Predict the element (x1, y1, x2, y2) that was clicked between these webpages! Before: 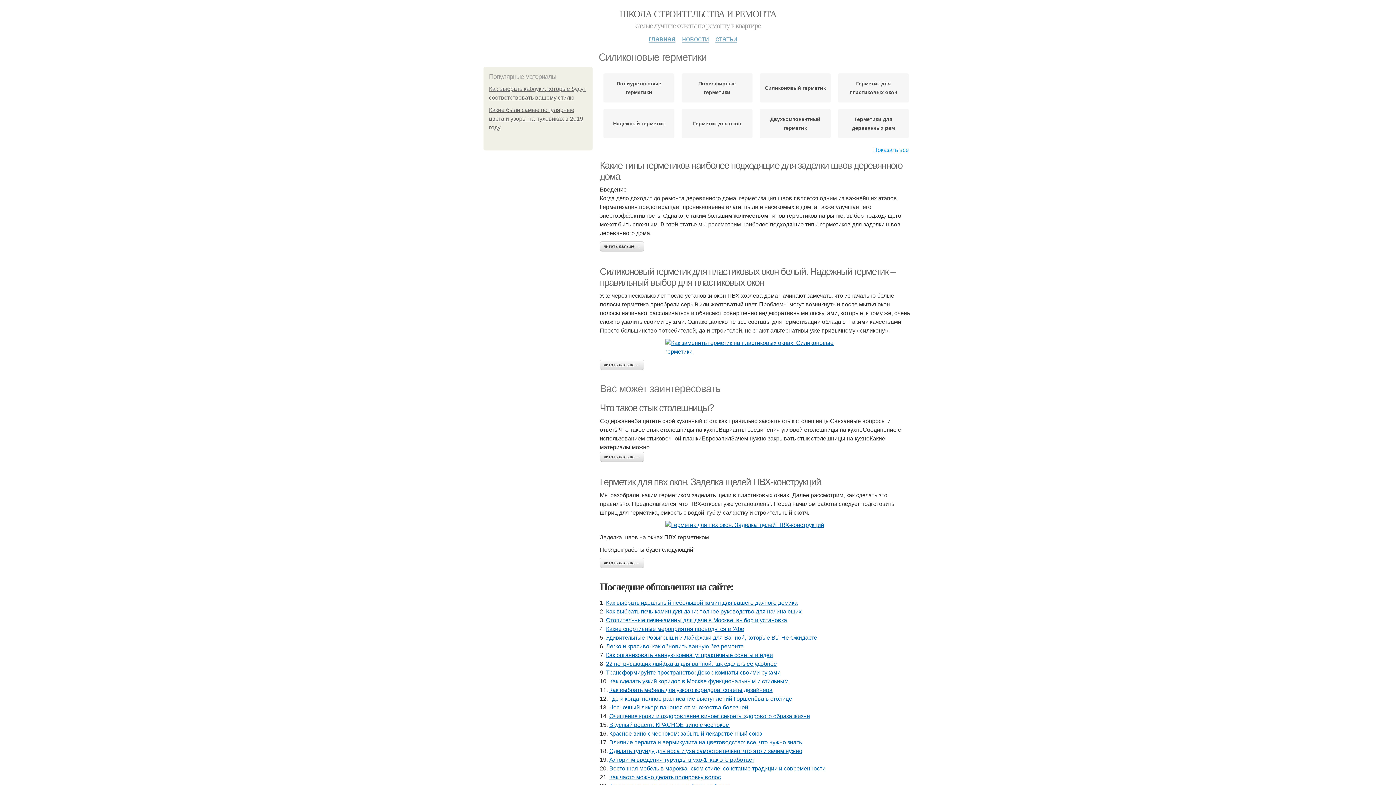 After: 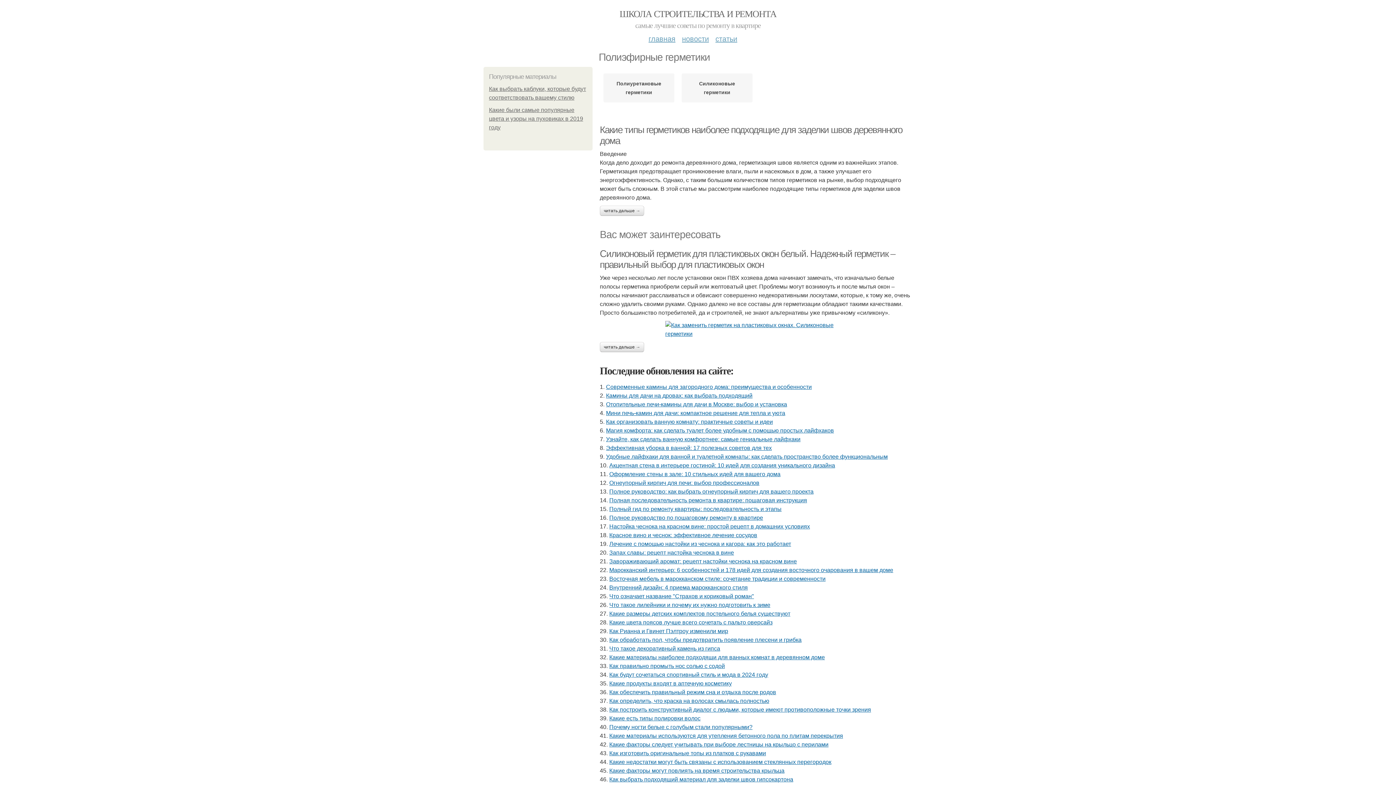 Action: bbox: (685, 79, 749, 96) label: Полиэфирные герметики